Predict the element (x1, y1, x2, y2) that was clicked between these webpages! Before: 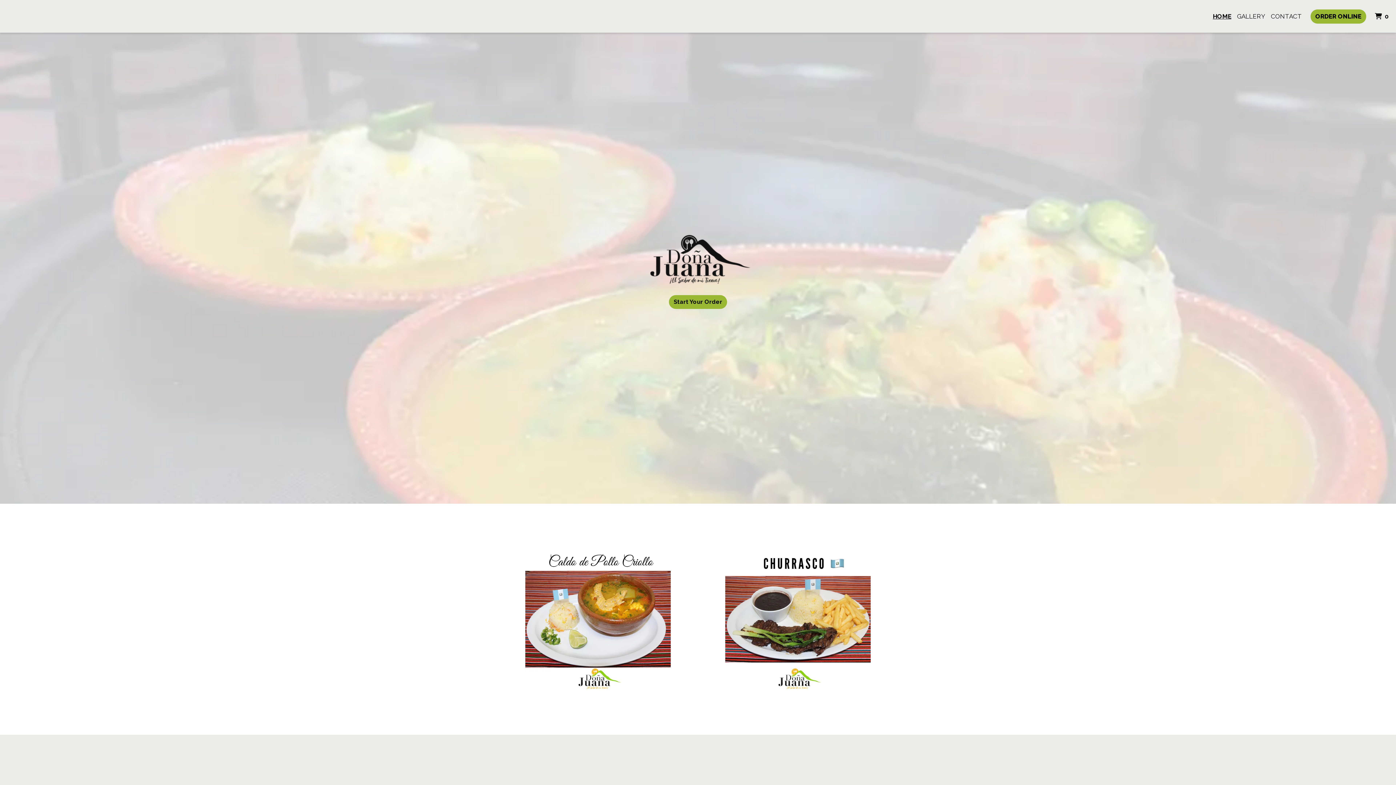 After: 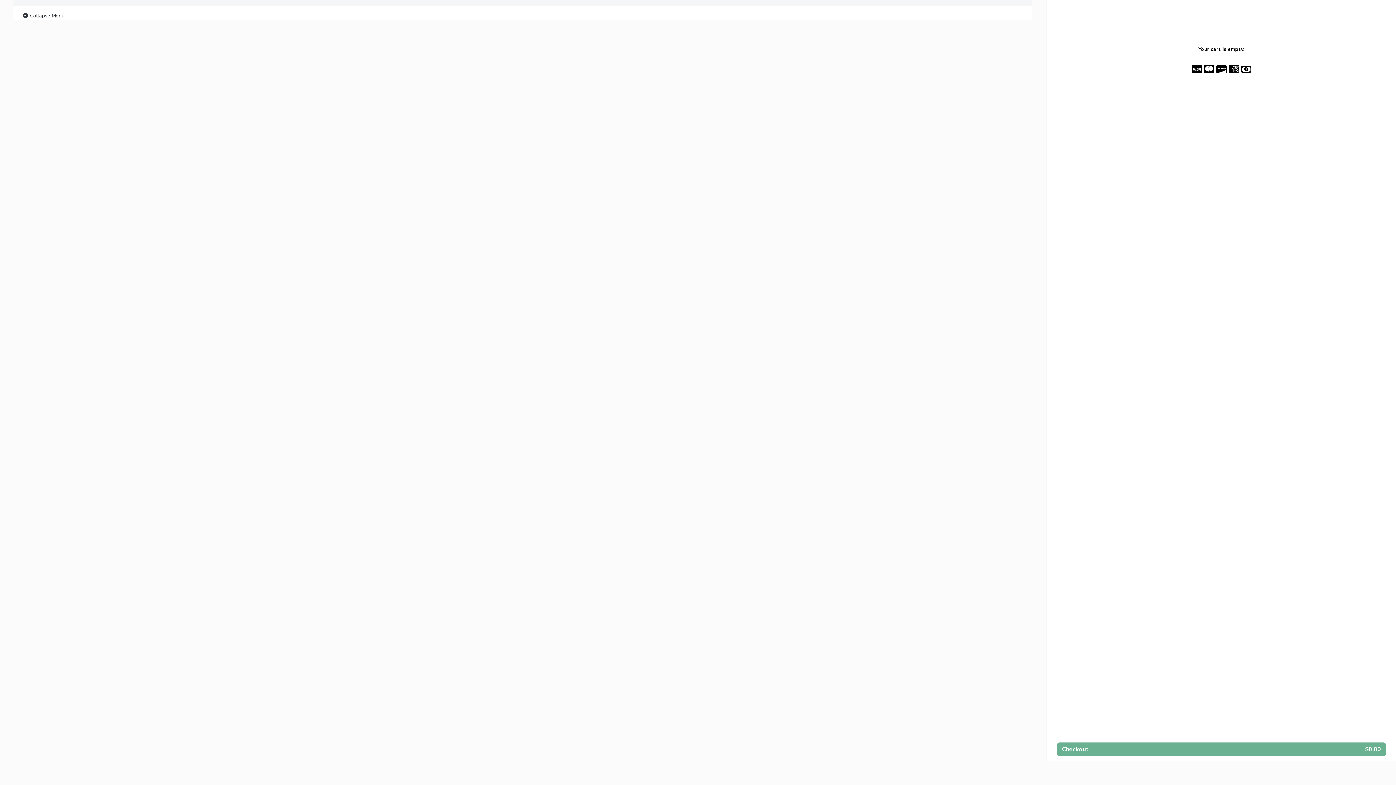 Action: bbox: (669, 295, 727, 308) label: Start Your Order